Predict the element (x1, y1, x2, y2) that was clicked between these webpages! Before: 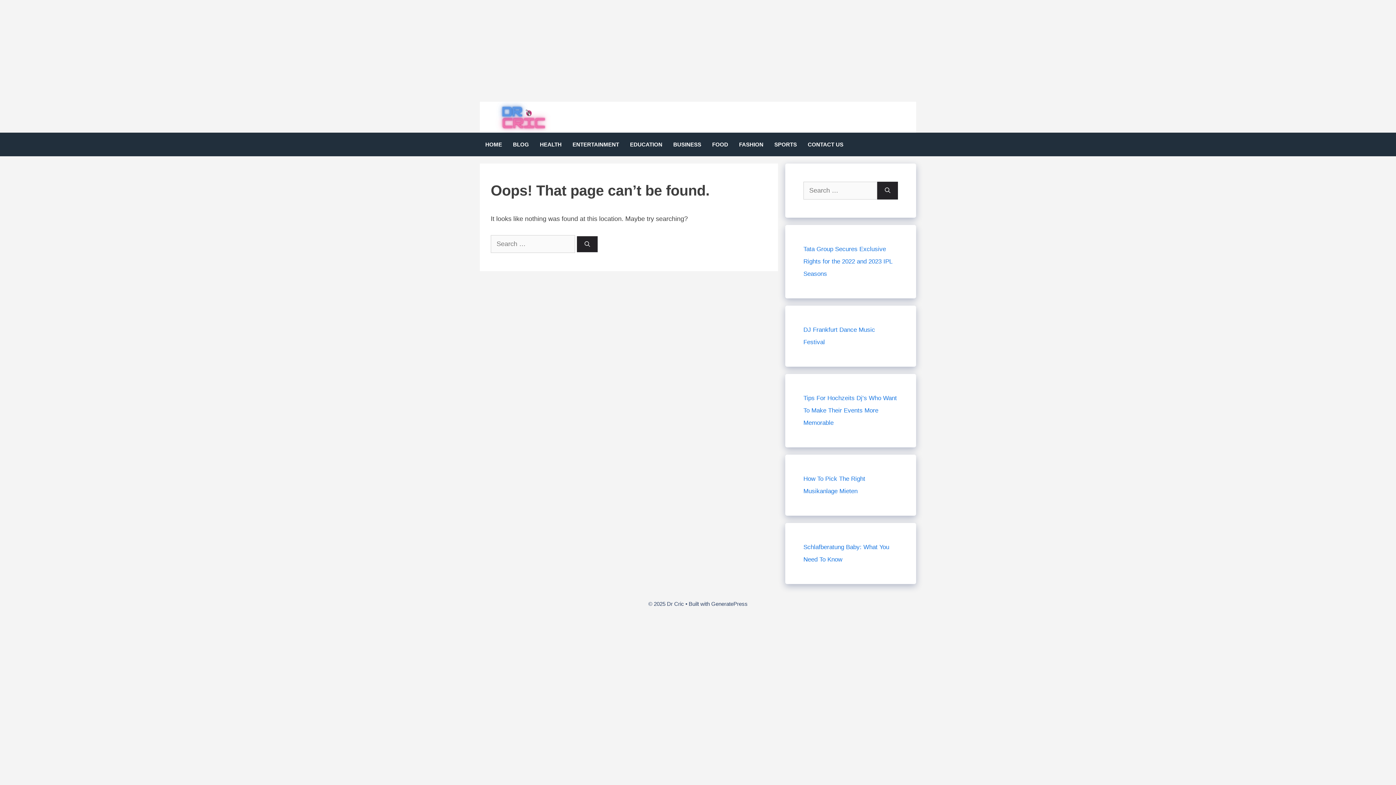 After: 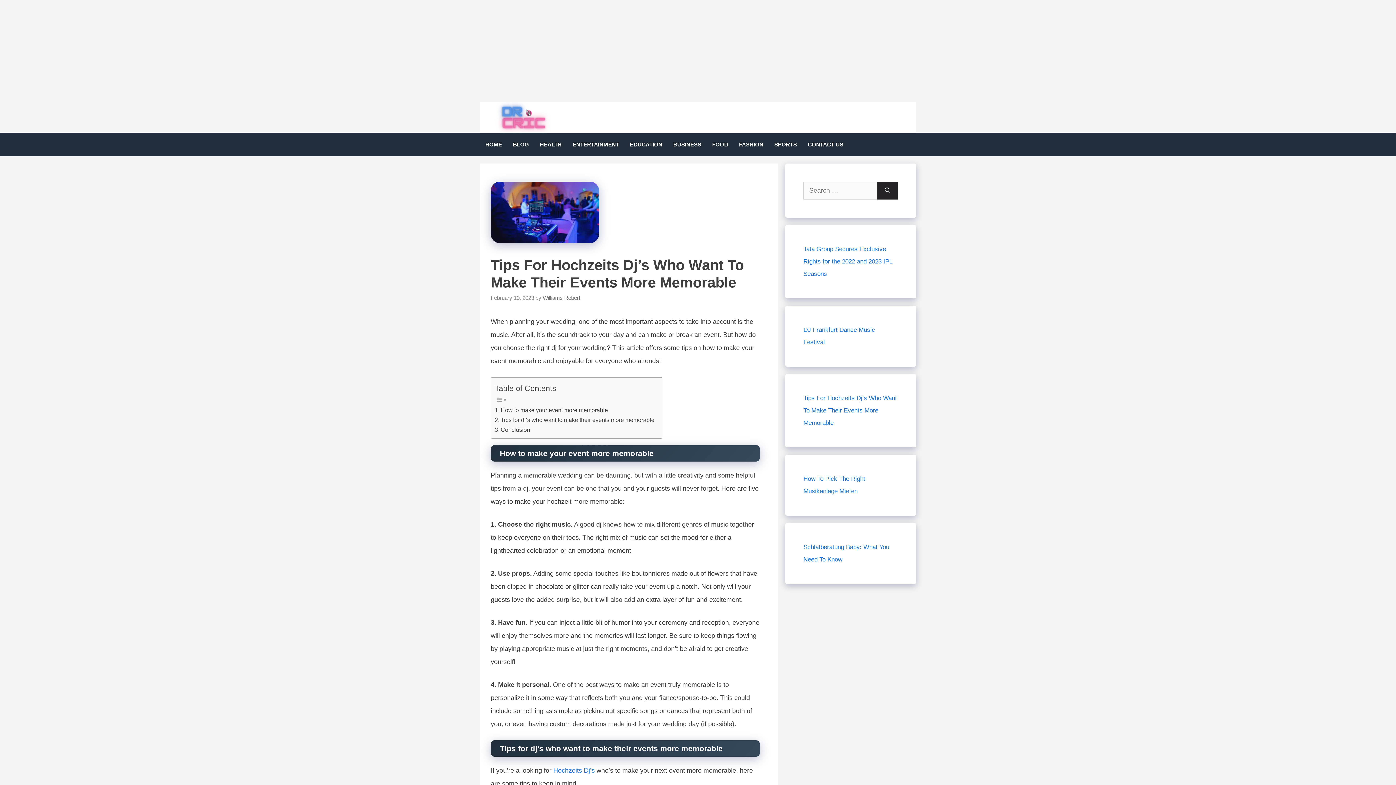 Action: bbox: (803, 394, 897, 426) label: Tips For Hochzeits Dj’s Who Want To Make Their Events More Memorable